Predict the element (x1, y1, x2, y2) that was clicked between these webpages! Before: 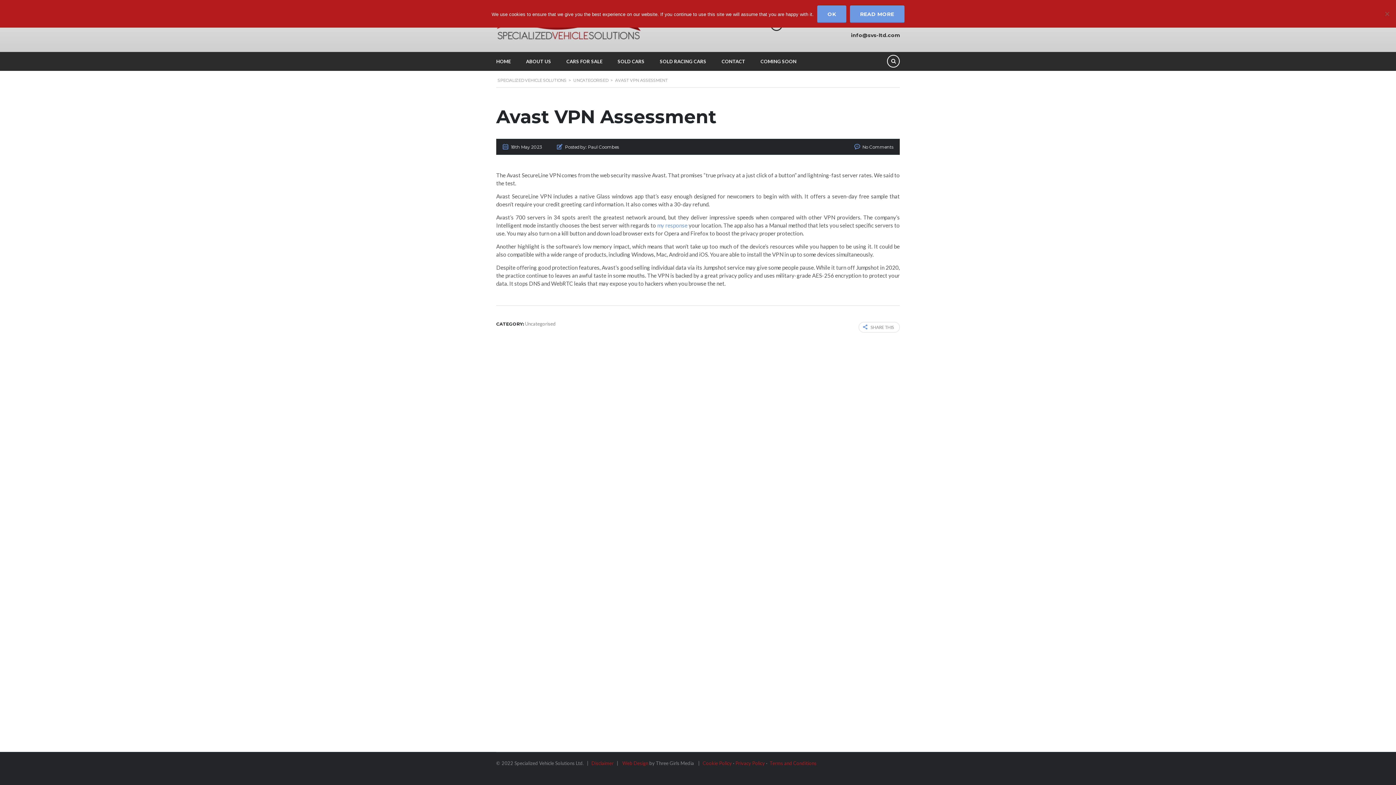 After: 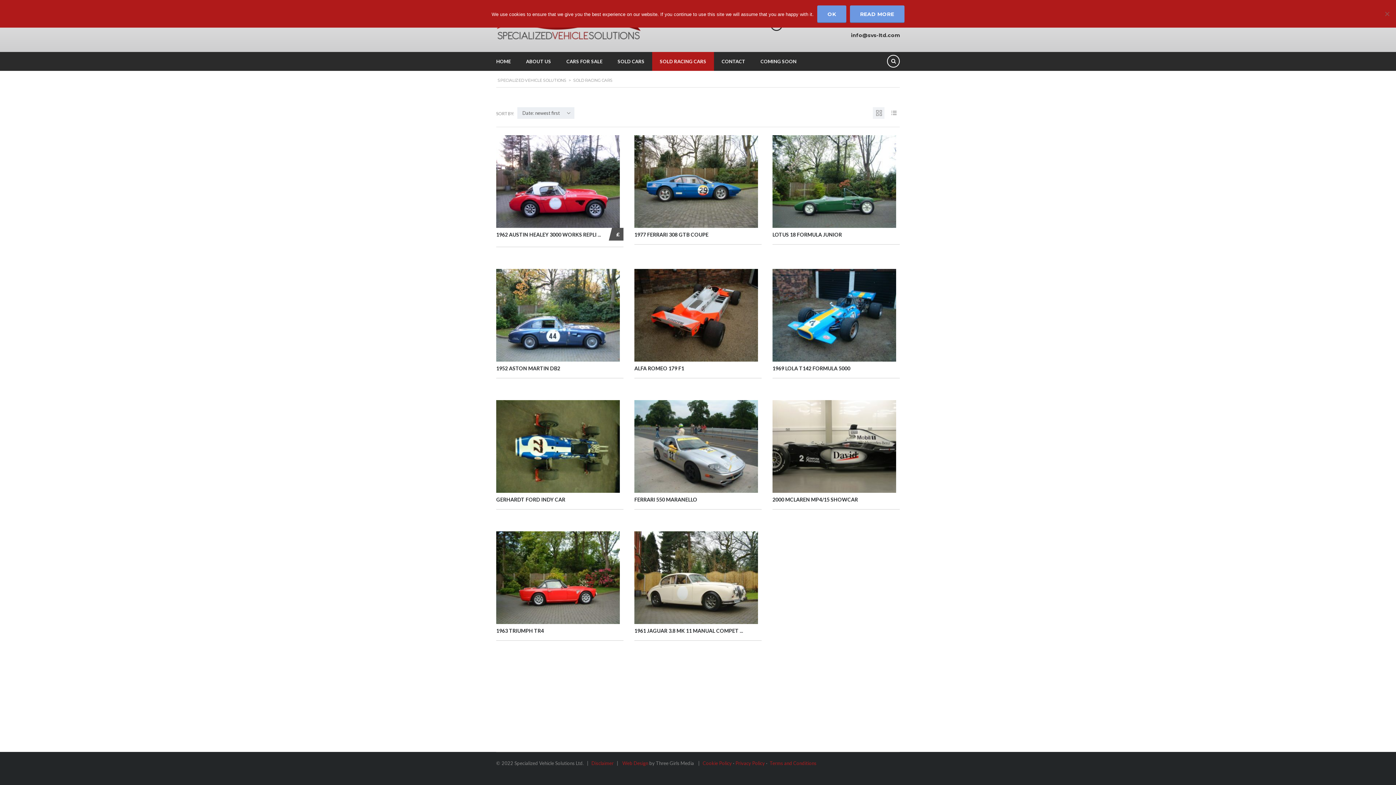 Action: label: SOLD RACING CARS bbox: (652, 52, 714, 70)